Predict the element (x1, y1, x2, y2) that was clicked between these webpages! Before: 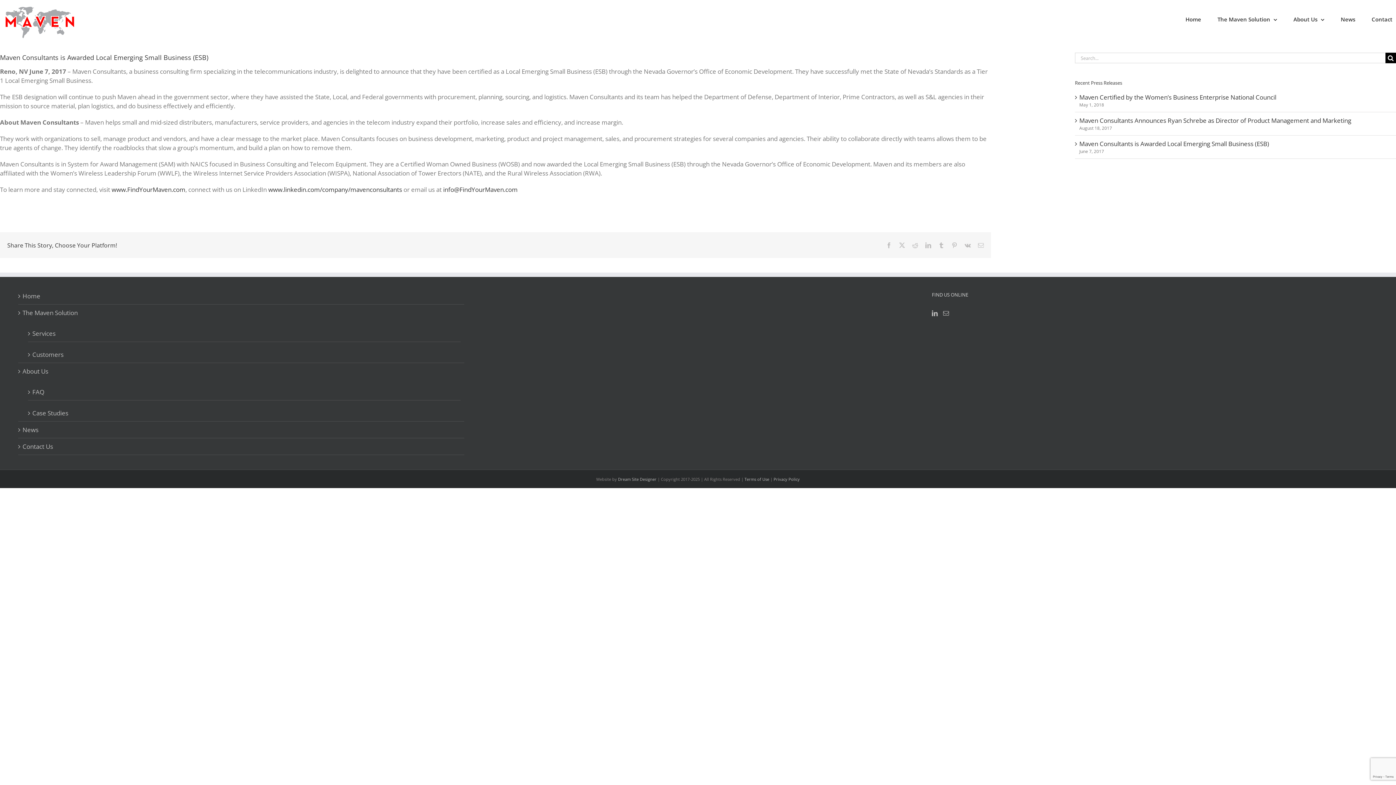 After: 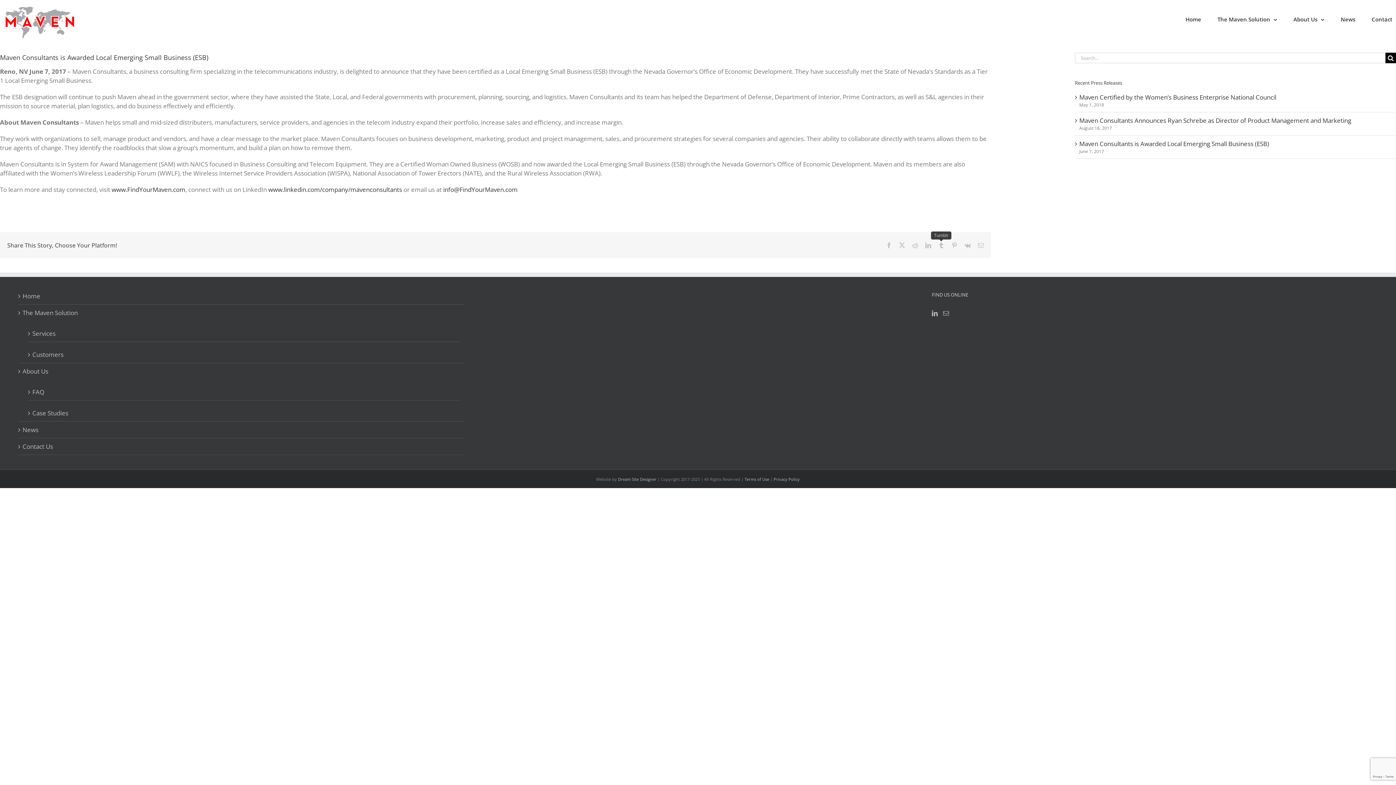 Action: label: Tumblr bbox: (938, 242, 944, 248)